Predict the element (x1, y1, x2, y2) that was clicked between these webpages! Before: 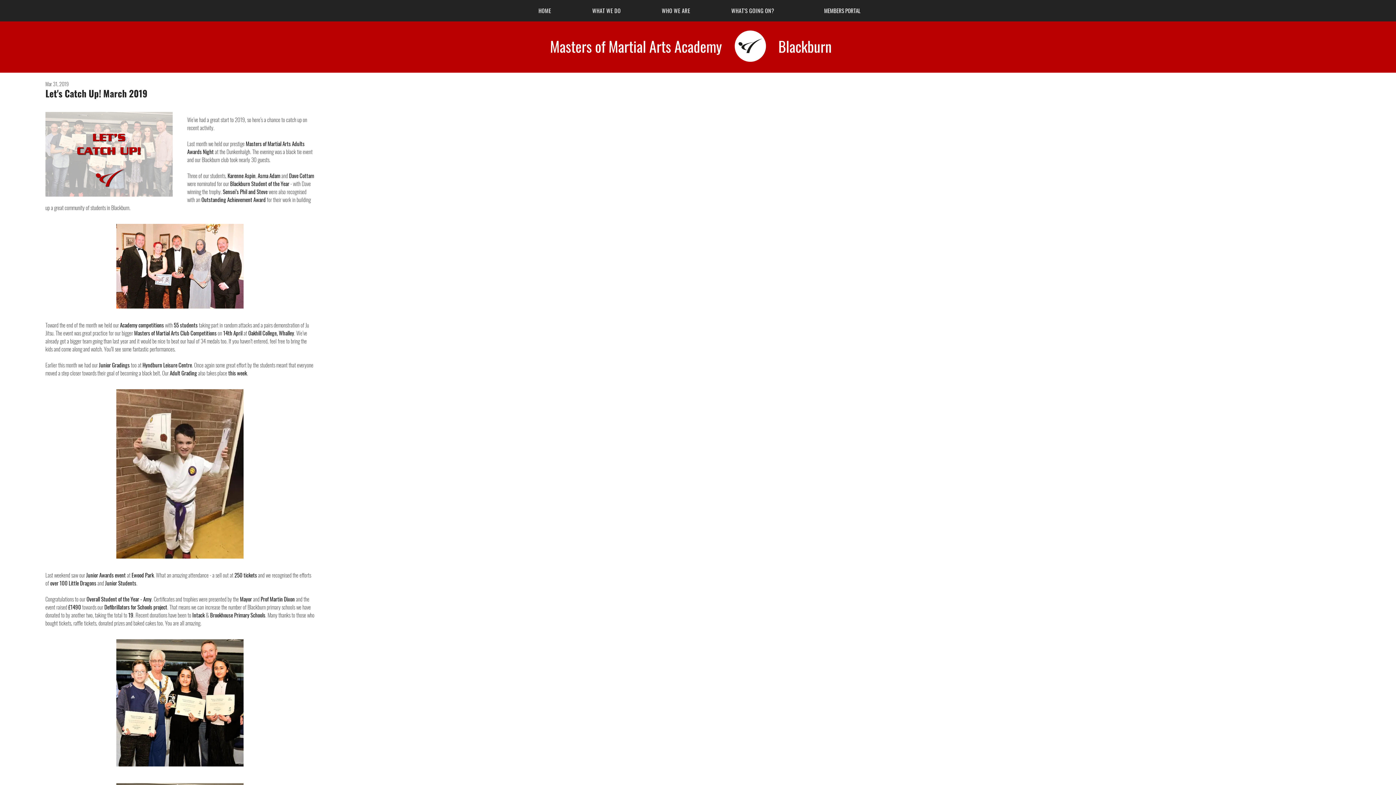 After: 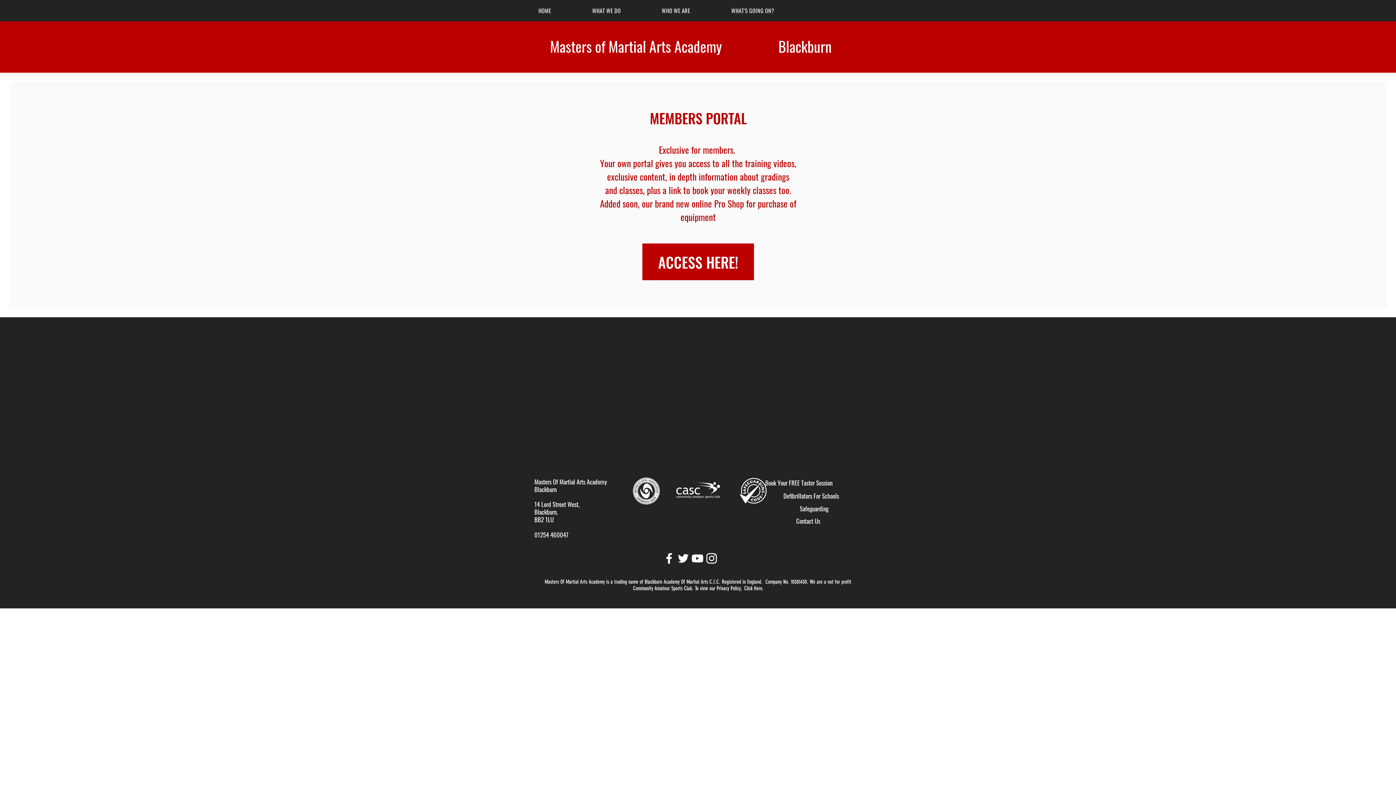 Action: label: MEMBERS PORTAL bbox: (794, 3, 890, 17)